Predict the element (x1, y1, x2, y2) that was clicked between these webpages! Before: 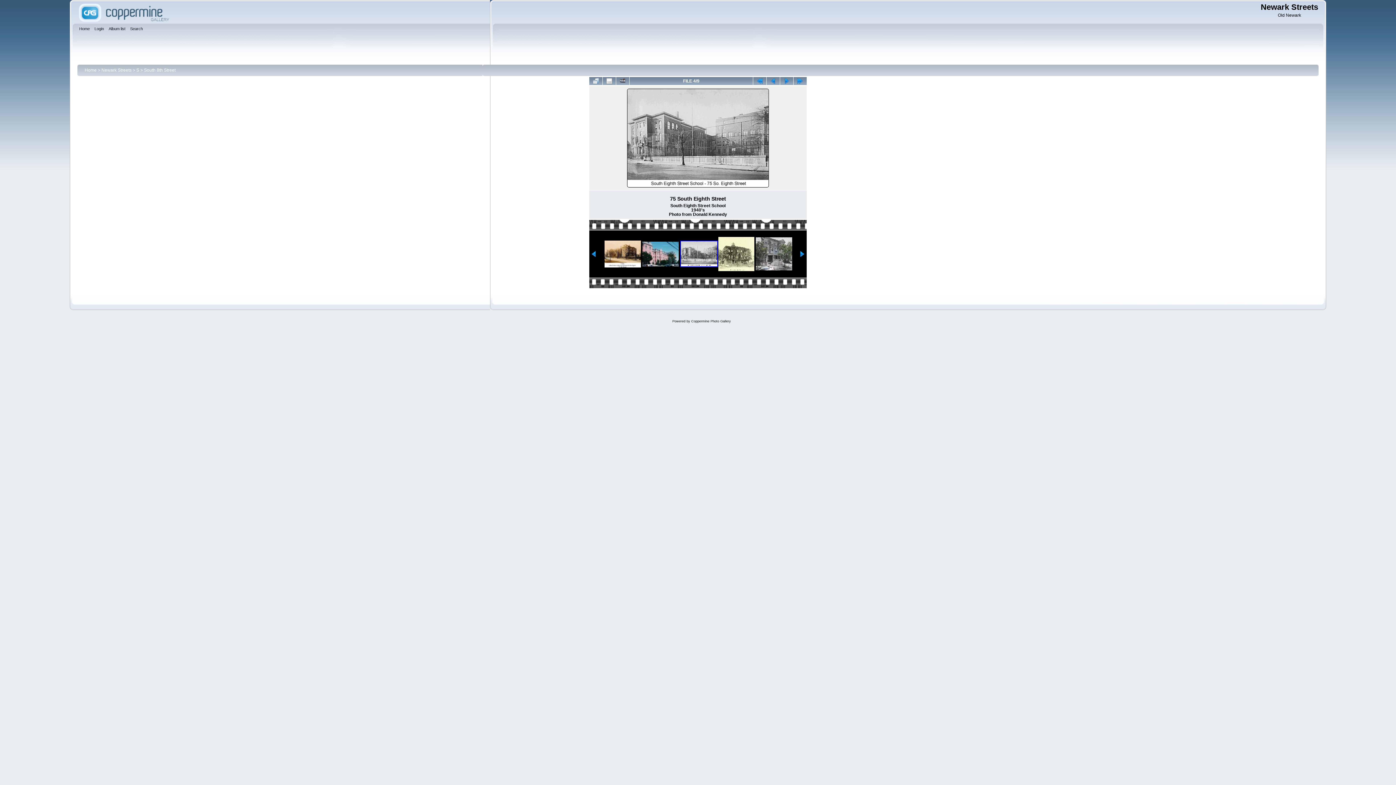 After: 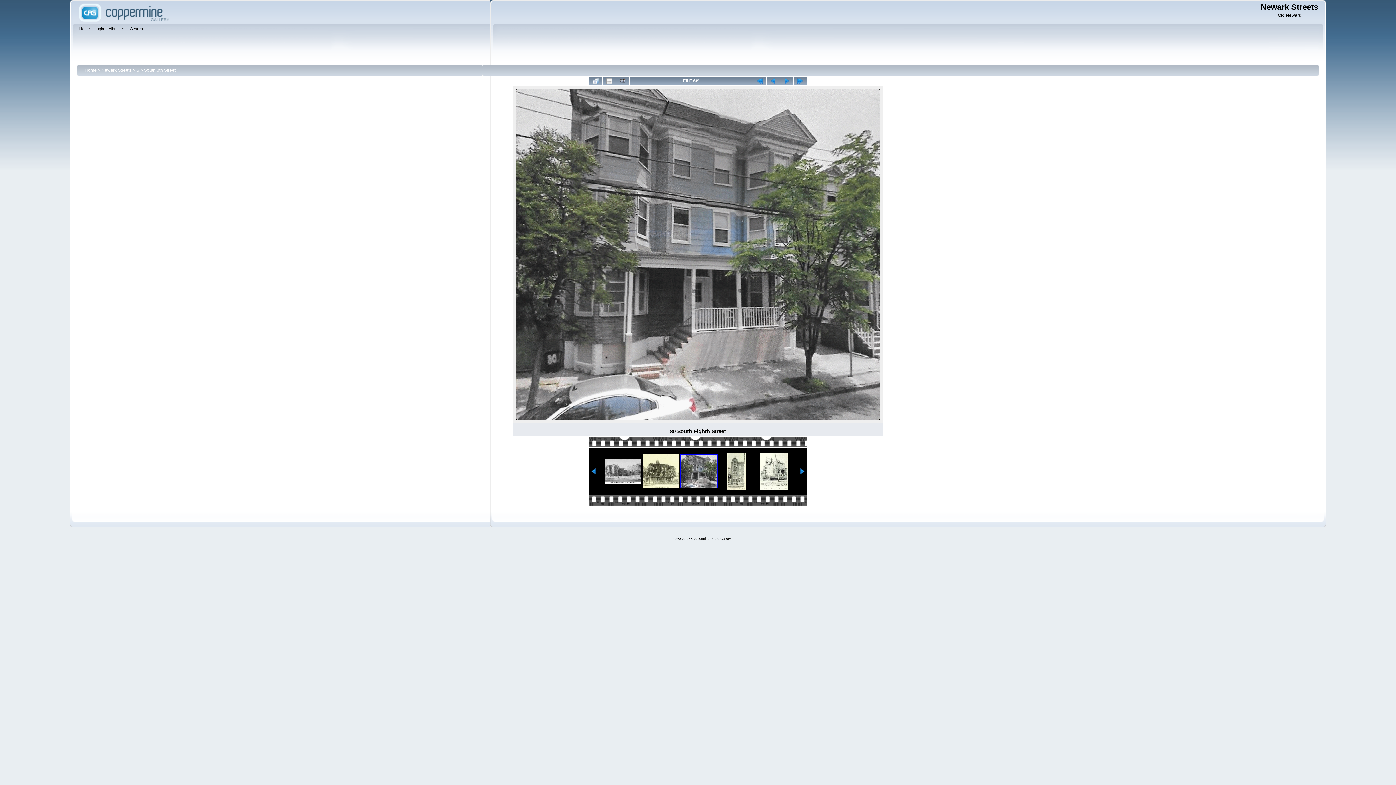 Action: bbox: (756, 237, 792, 270)